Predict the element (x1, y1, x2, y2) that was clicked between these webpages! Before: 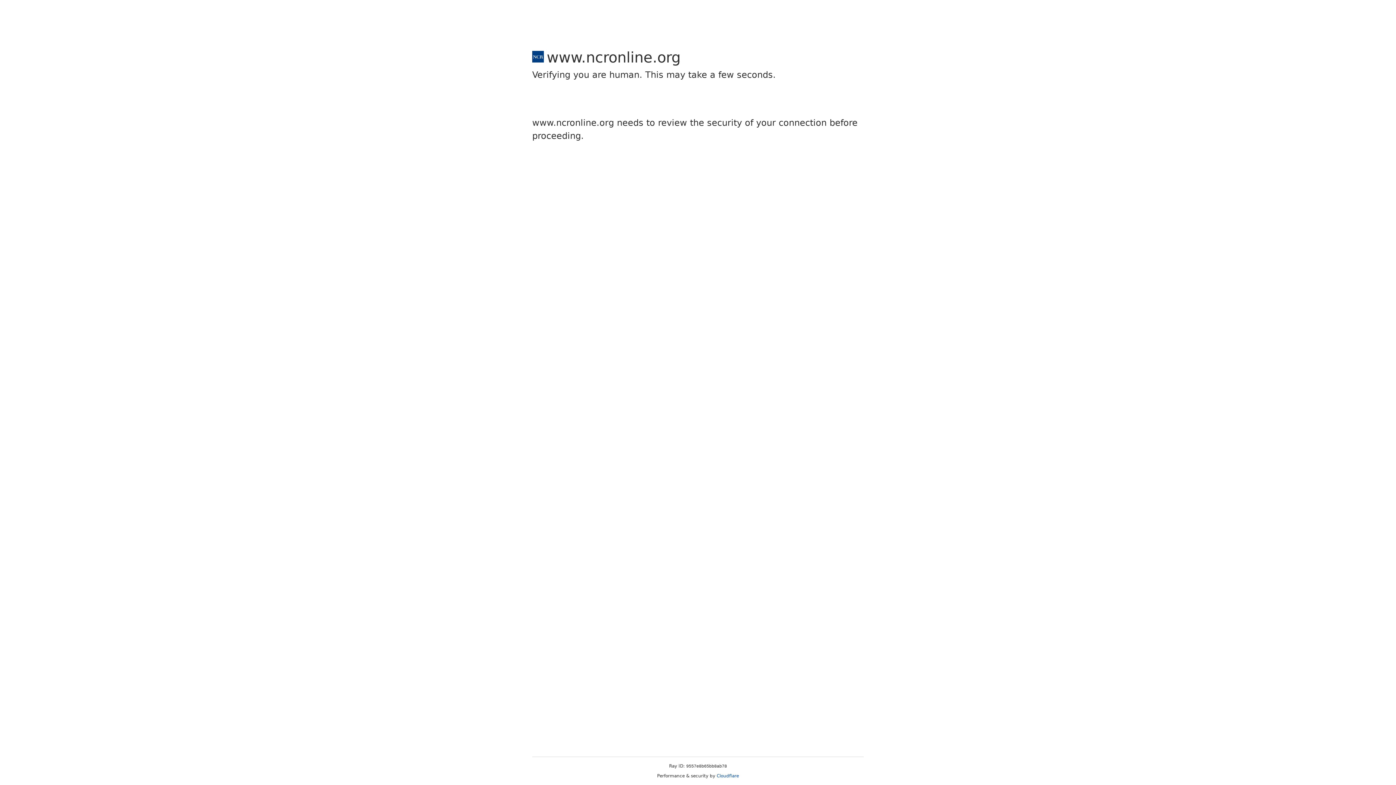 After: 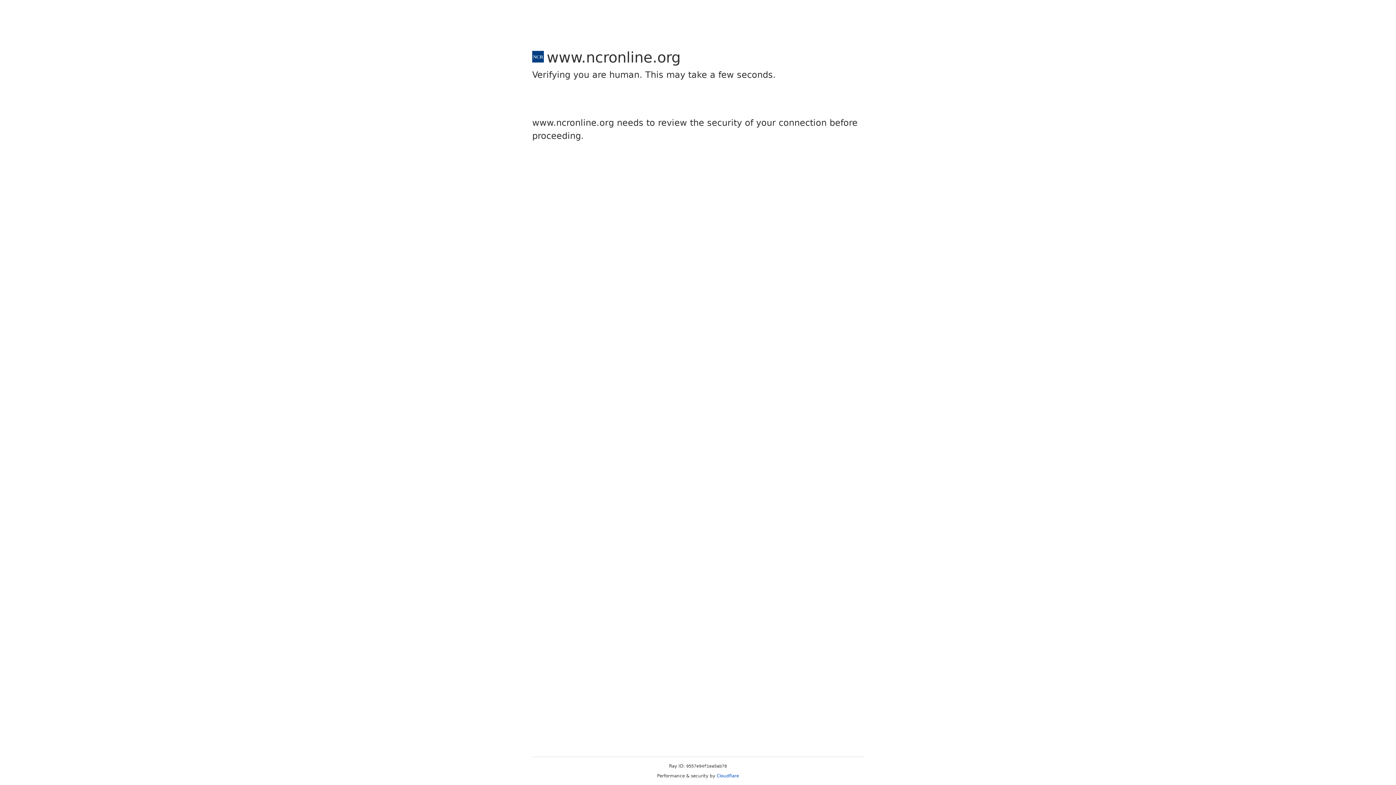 Action: label: Cloudflare bbox: (716, 773, 739, 778)